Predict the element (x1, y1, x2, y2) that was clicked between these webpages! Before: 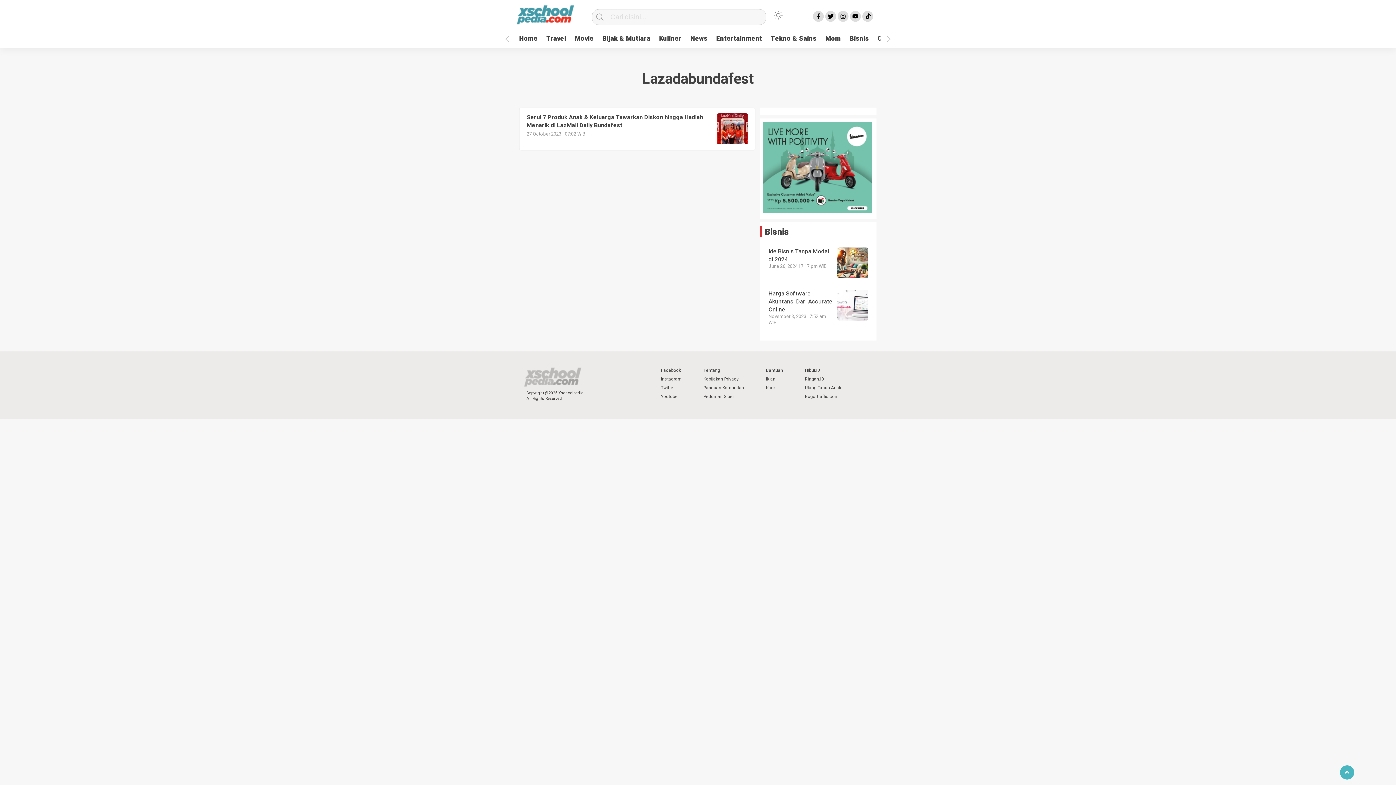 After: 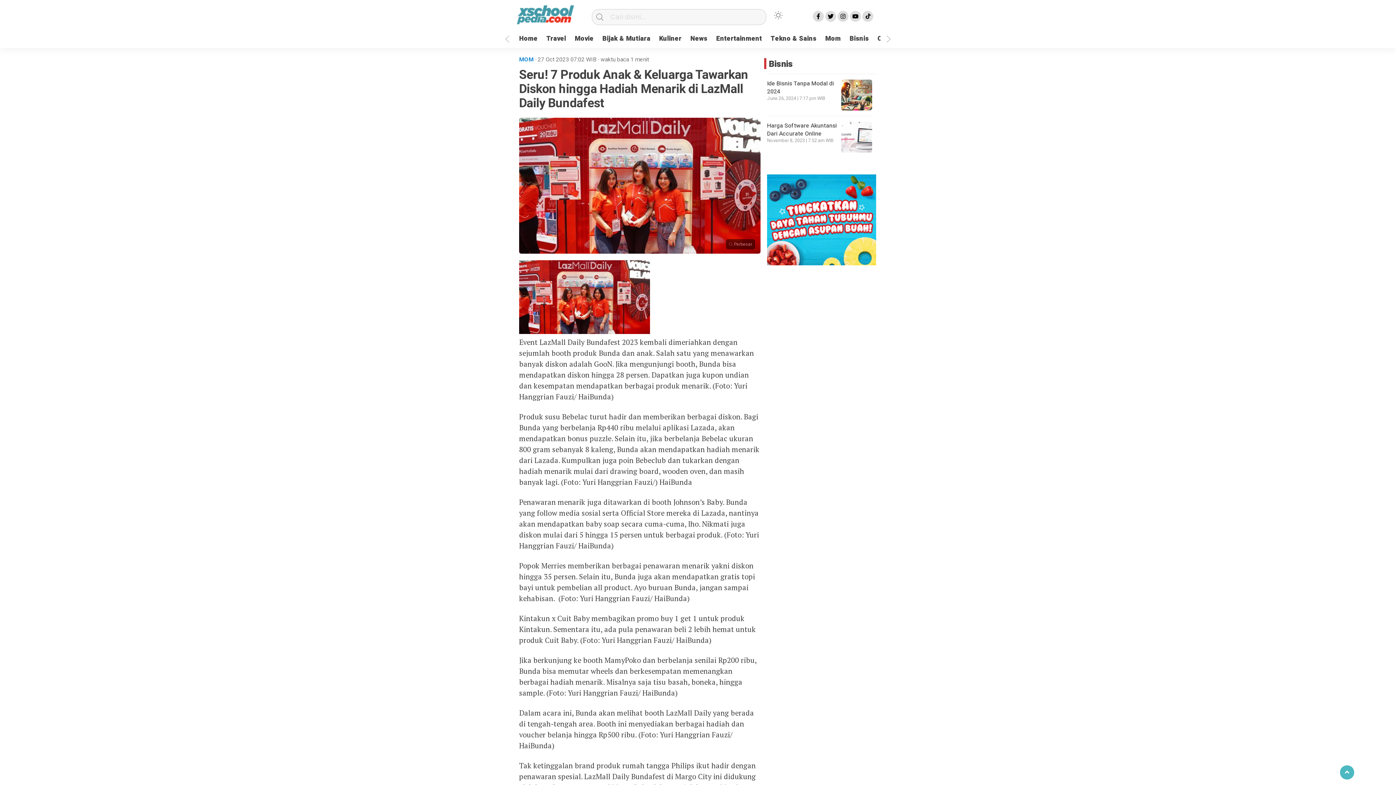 Action: bbox: (526, 108, 748, 150) label: Seru! 7 Produk Anak & Keluarga Tawarkan Diskon hingga Hadiah Menarik di LazMall Daily Bundafest

27 October 2023 - 07:02 WIB